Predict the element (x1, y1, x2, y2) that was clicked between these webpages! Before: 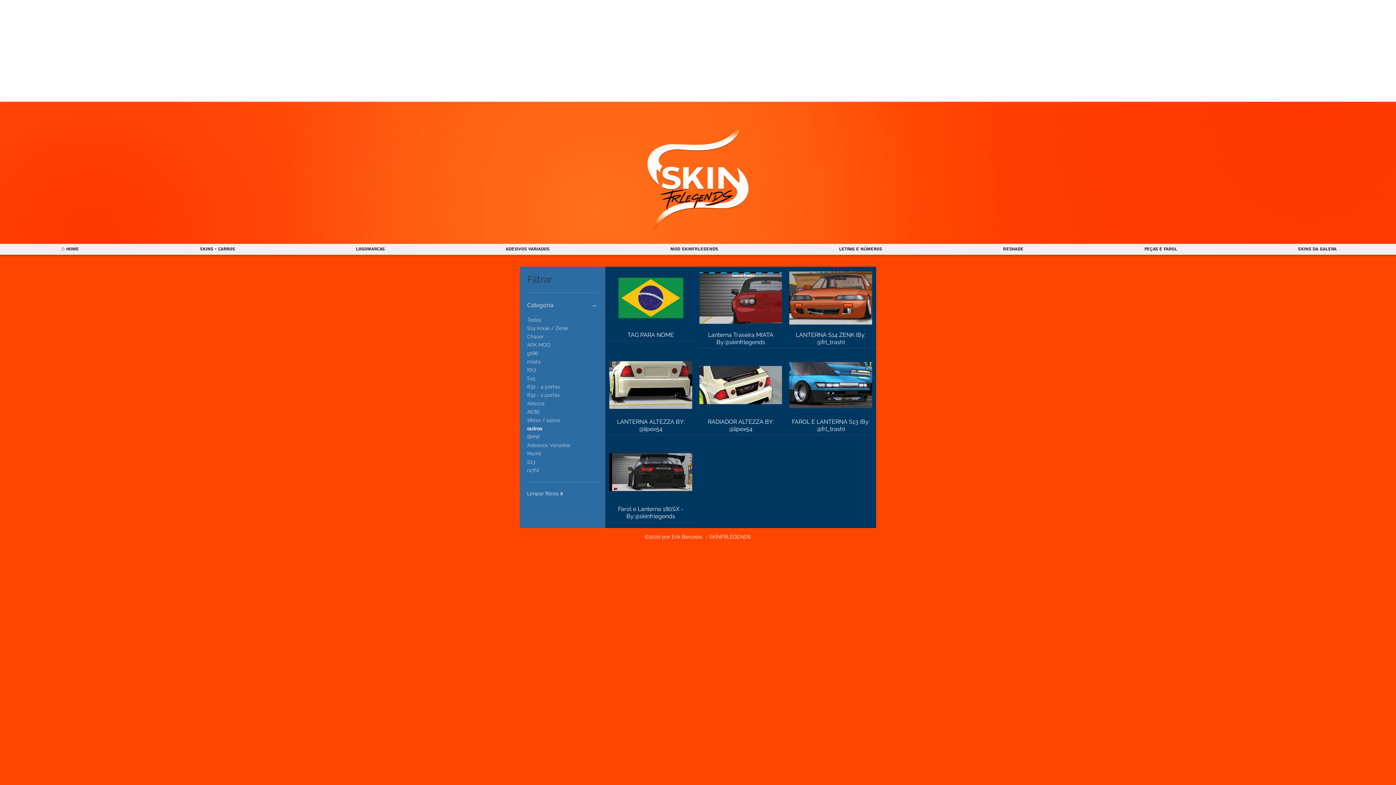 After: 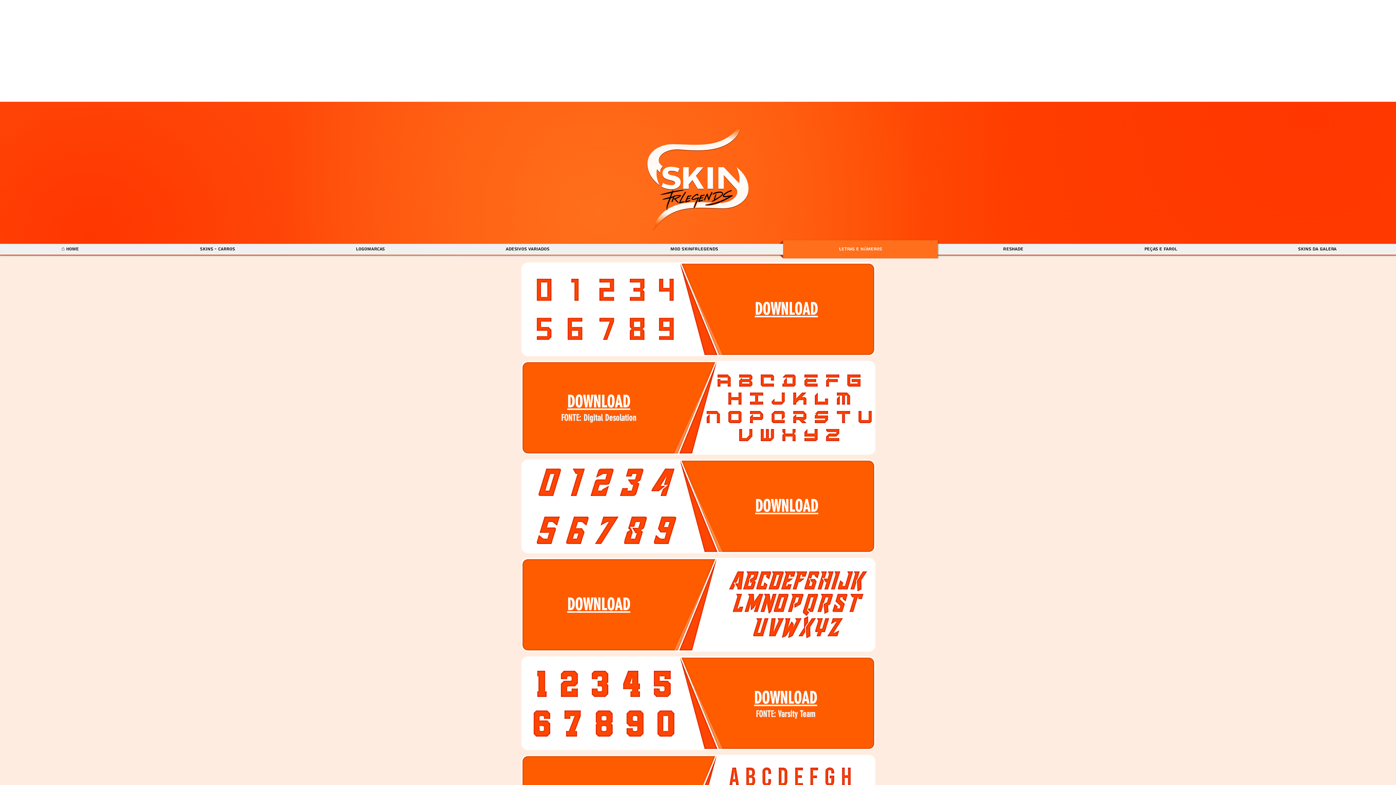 Action: label: Letras e Números bbox: (779, 240, 941, 258)